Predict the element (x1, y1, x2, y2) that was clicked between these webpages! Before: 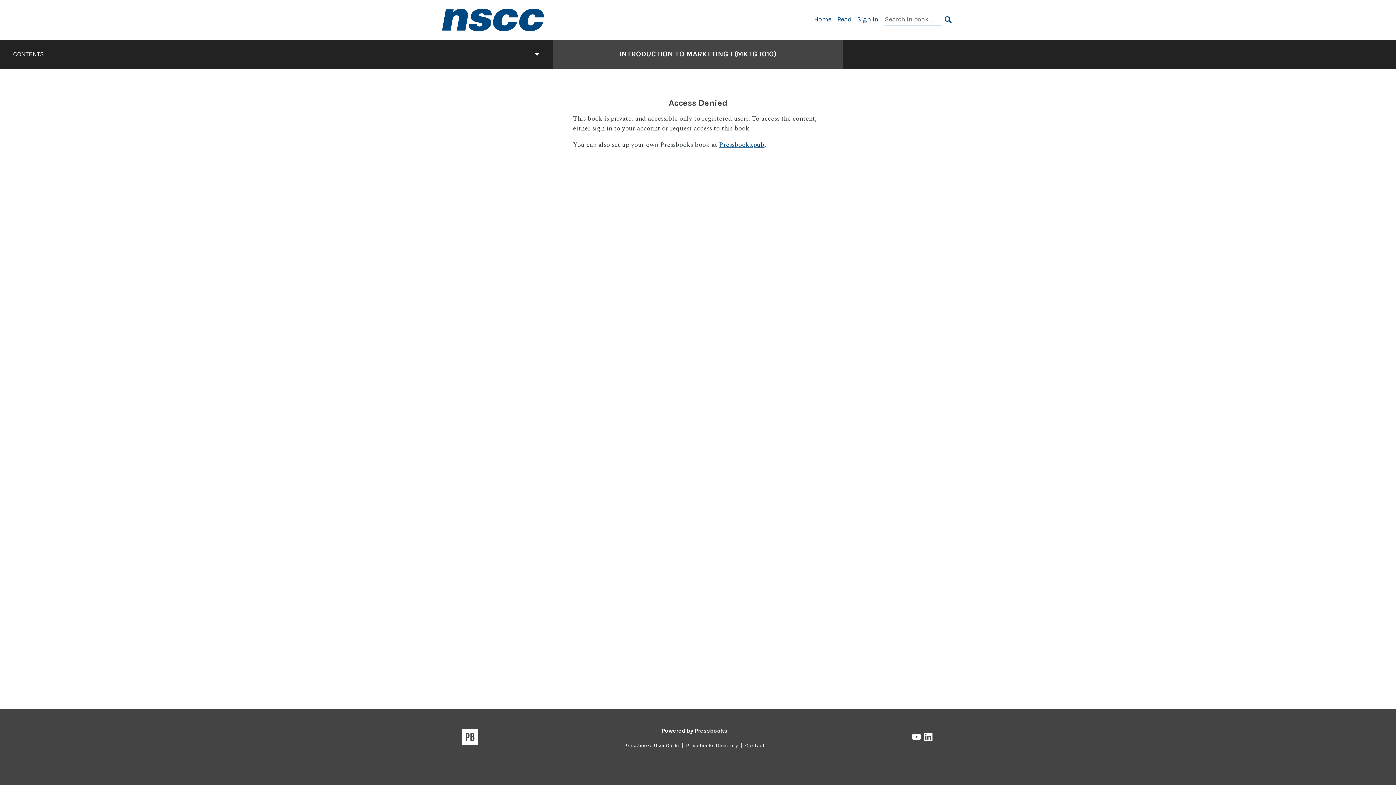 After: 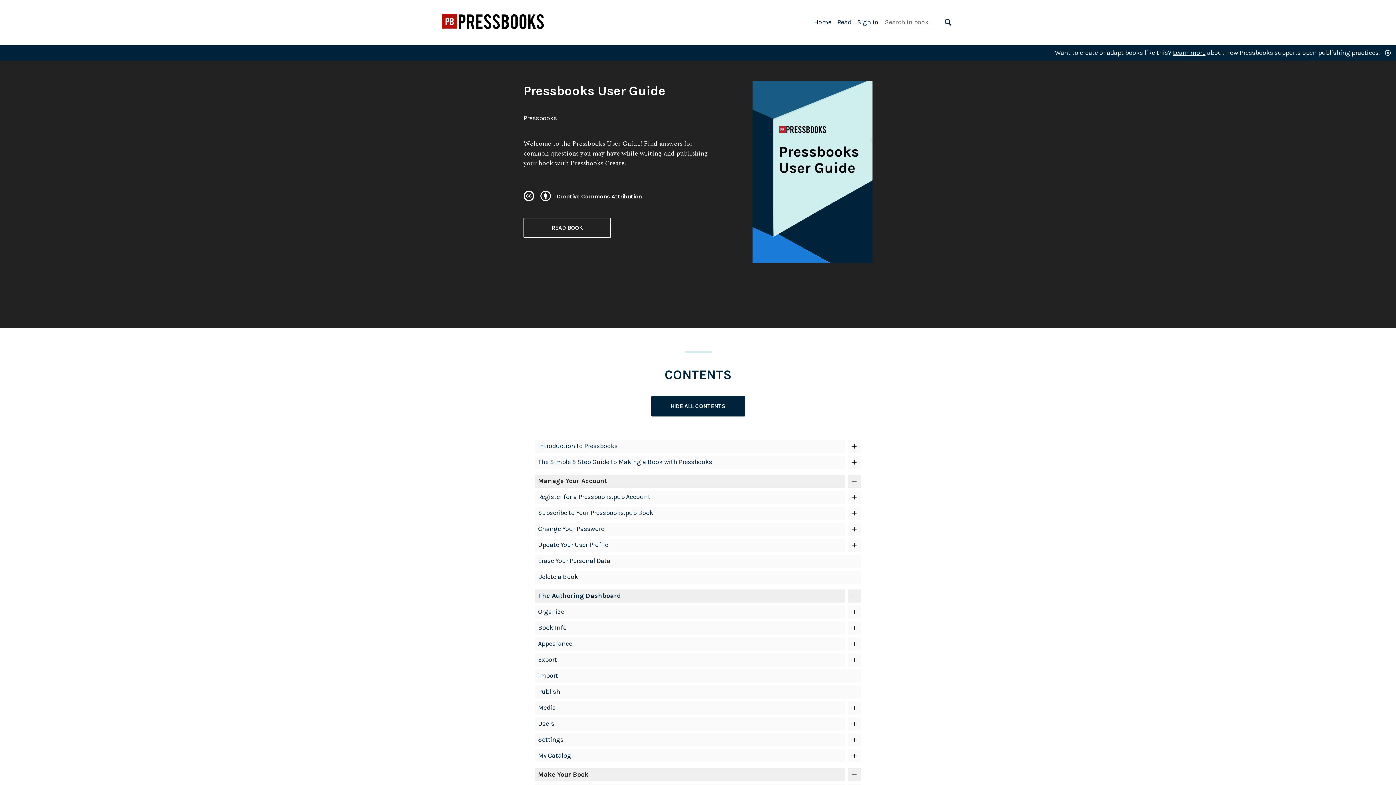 Action: bbox: (621, 742, 681, 749) label: Pressbooks User Guide